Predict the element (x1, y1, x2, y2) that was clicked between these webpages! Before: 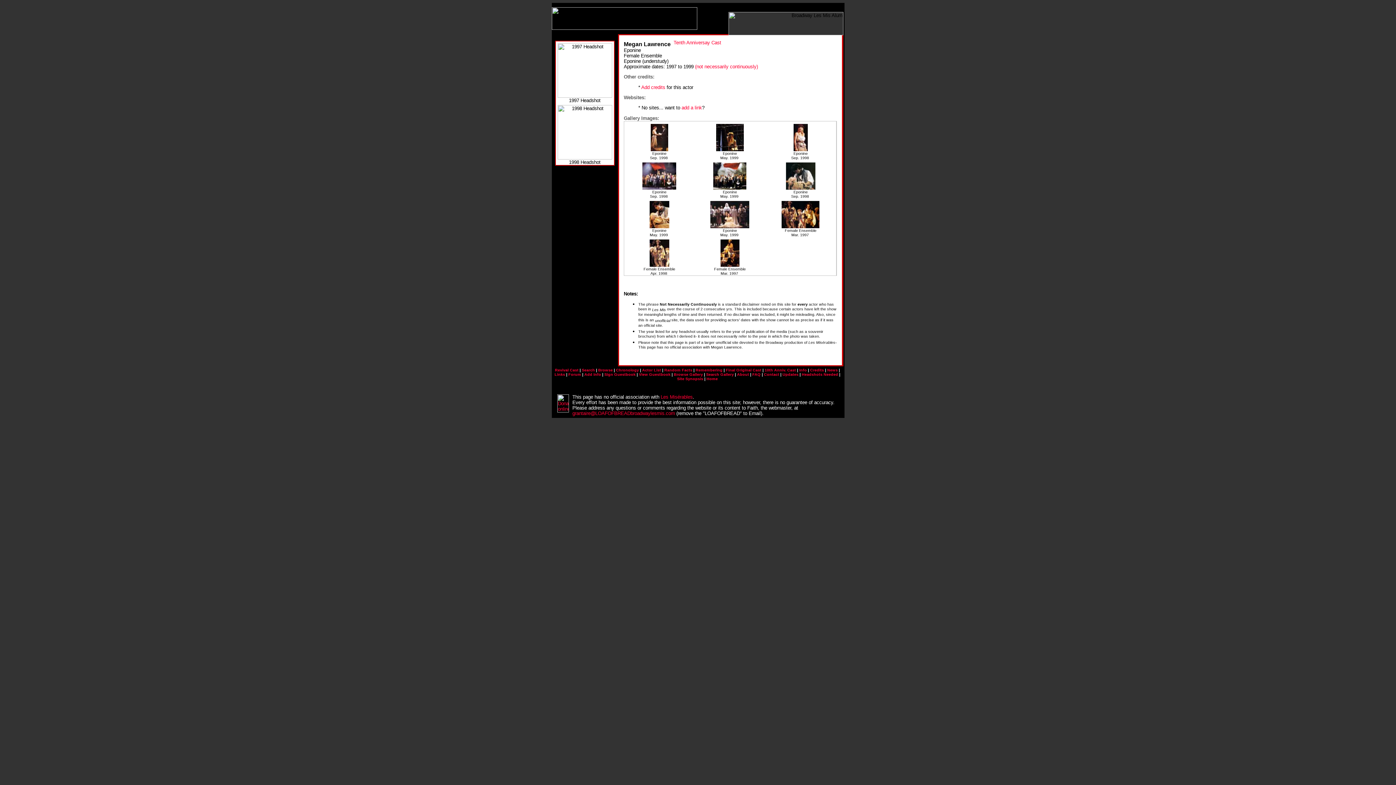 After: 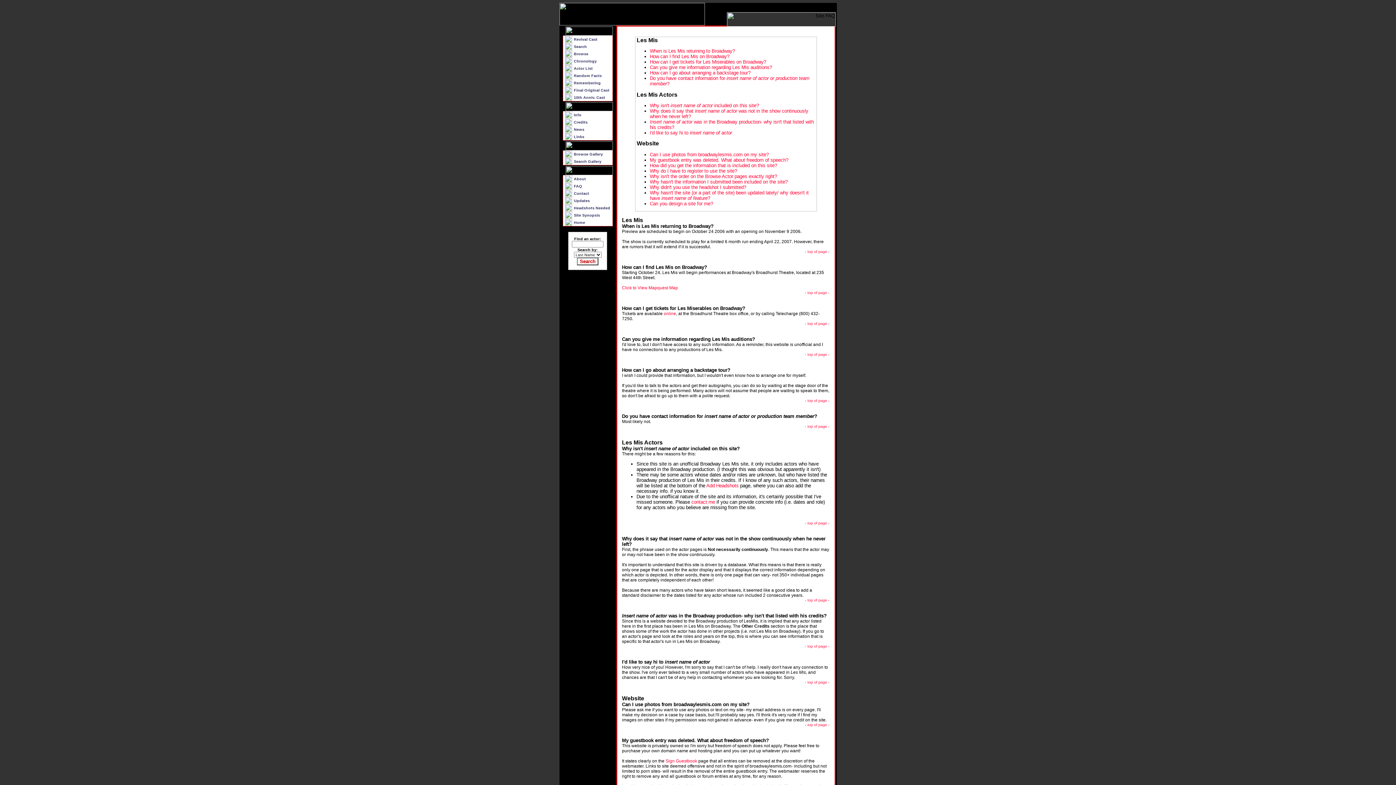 Action: label: FAQ bbox: (752, 372, 760, 376)